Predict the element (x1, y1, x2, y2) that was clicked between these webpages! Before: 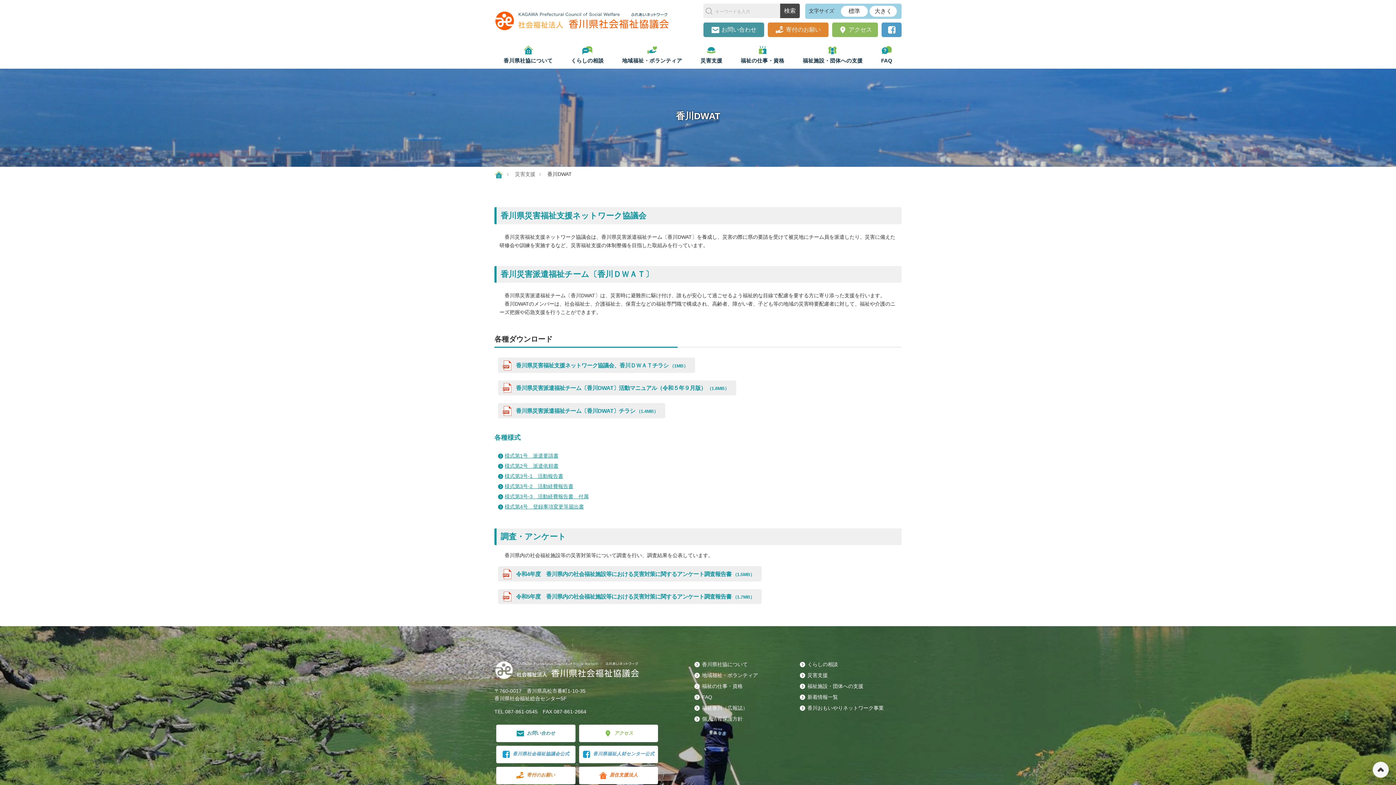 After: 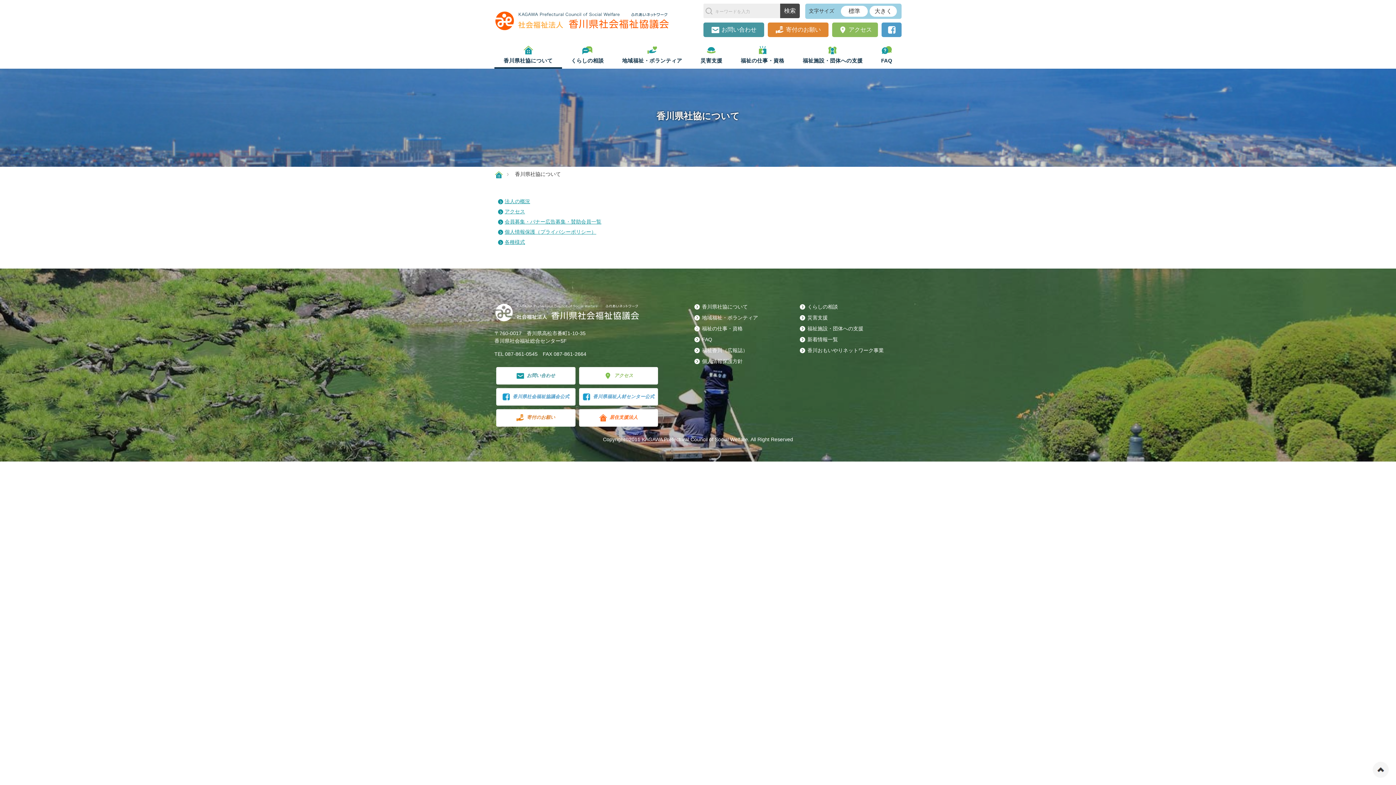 Action: label: 香川県社協について bbox: (494, 41, 562, 68)